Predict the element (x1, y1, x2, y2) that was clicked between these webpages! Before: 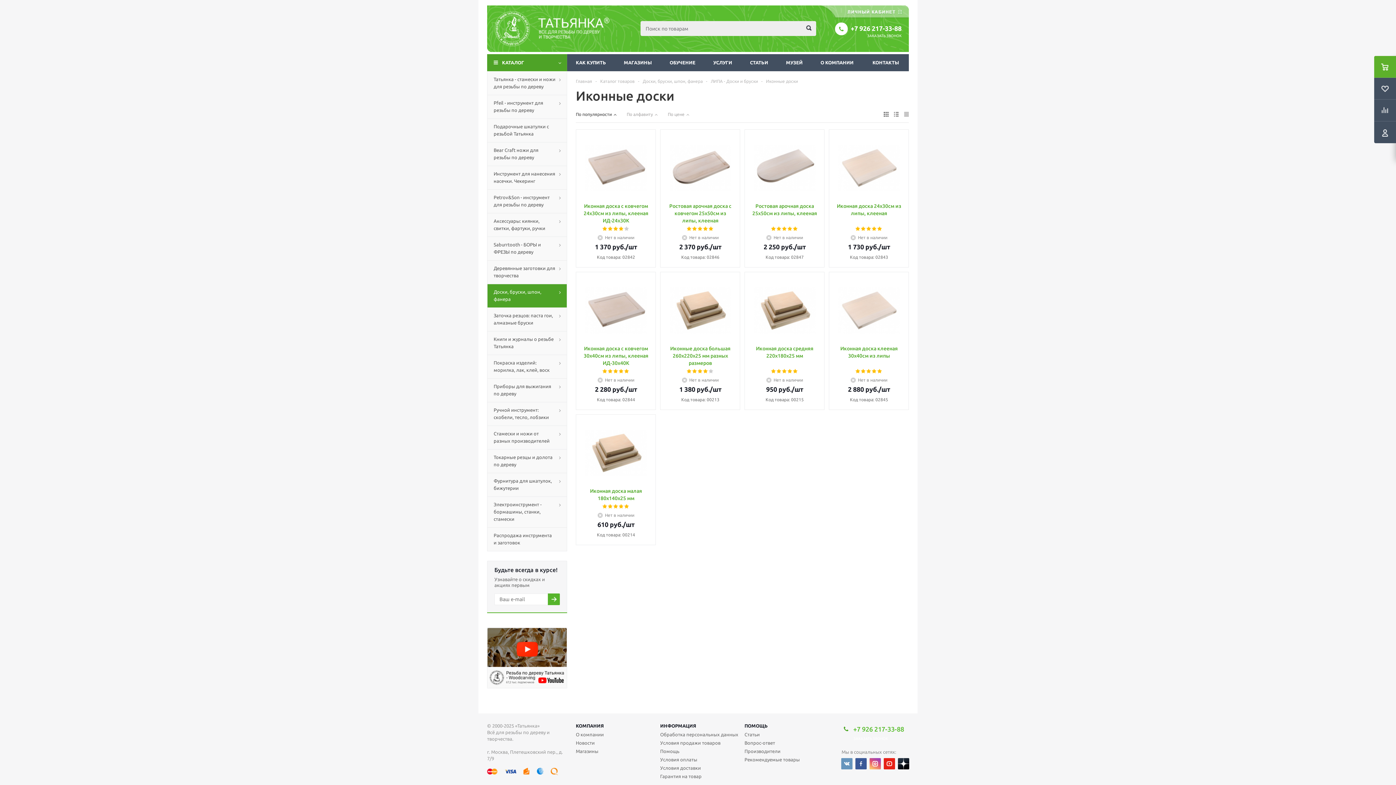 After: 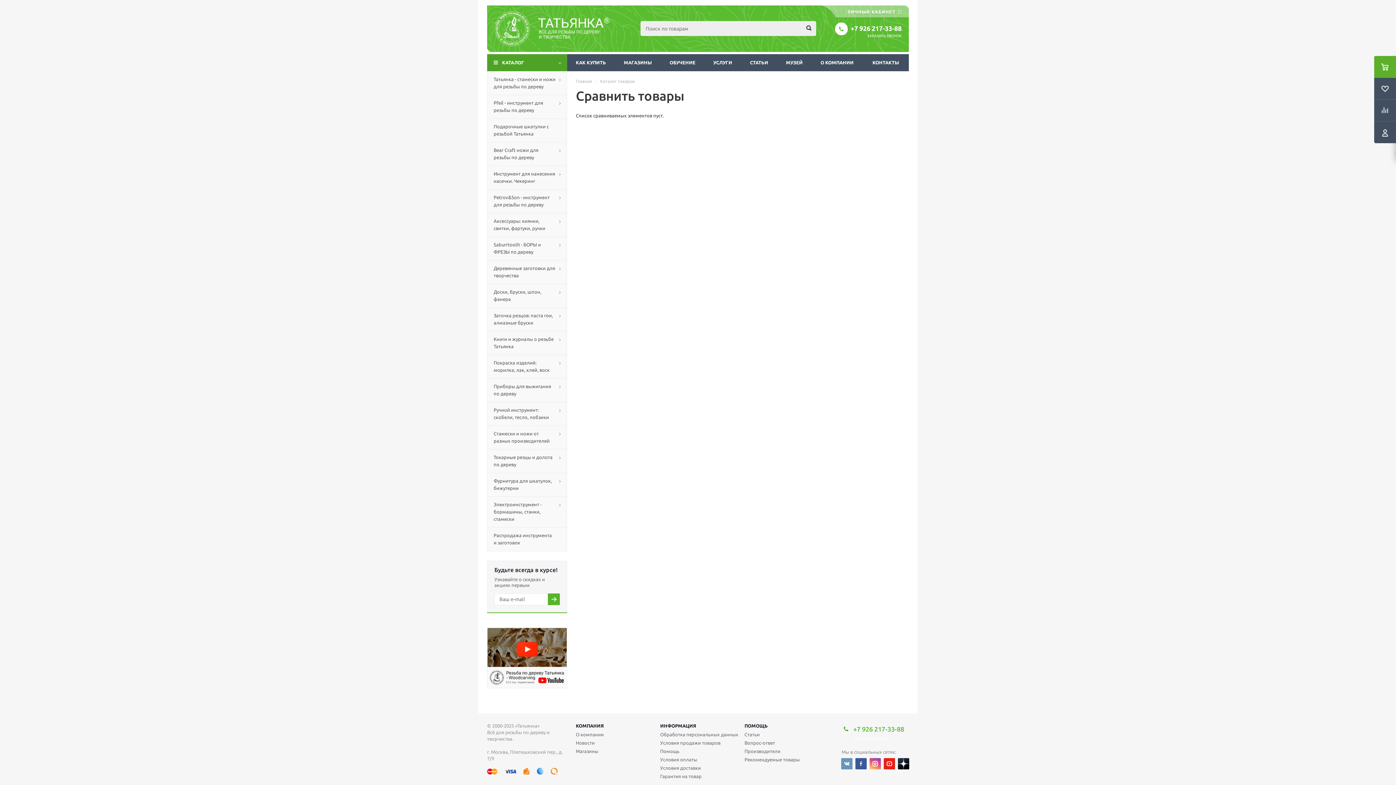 Action: bbox: (1374, 99, 1396, 121)